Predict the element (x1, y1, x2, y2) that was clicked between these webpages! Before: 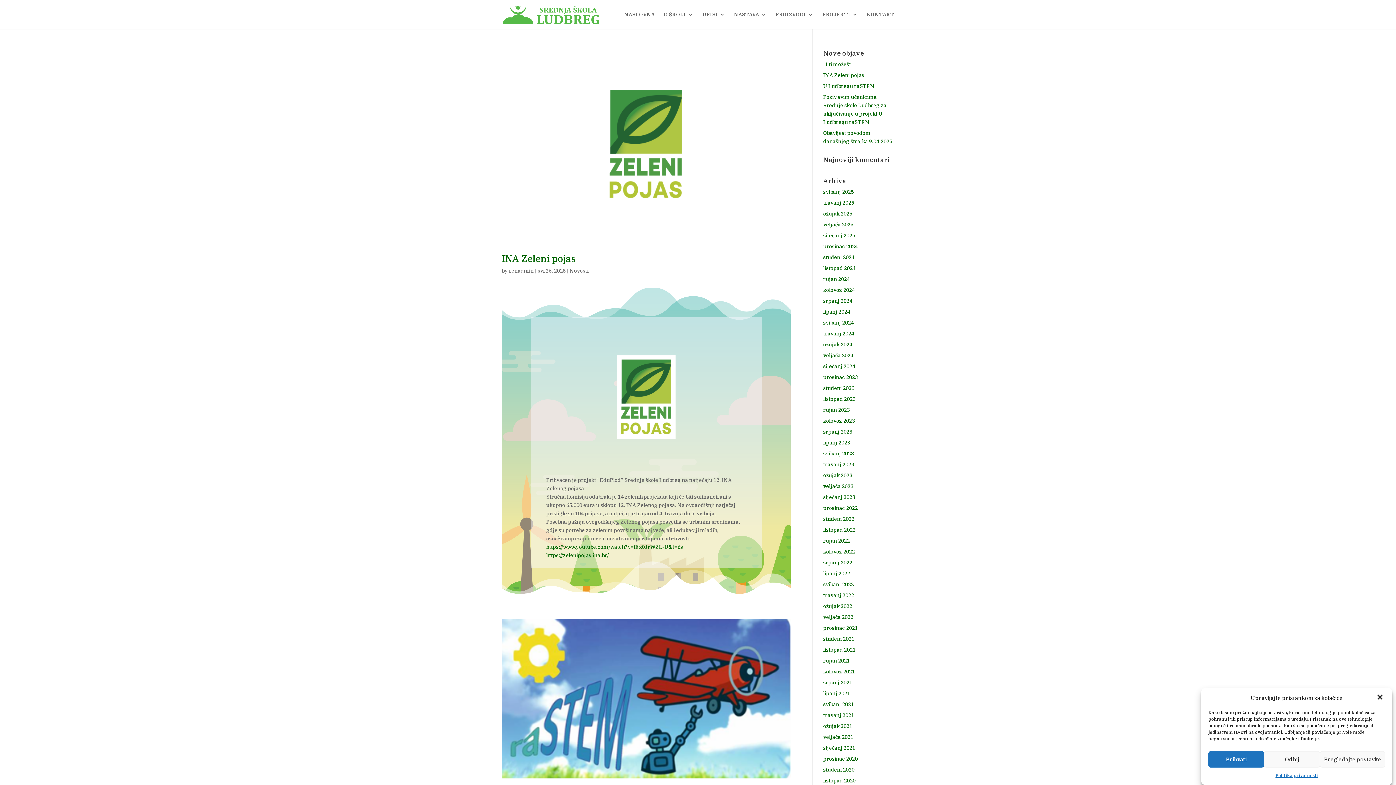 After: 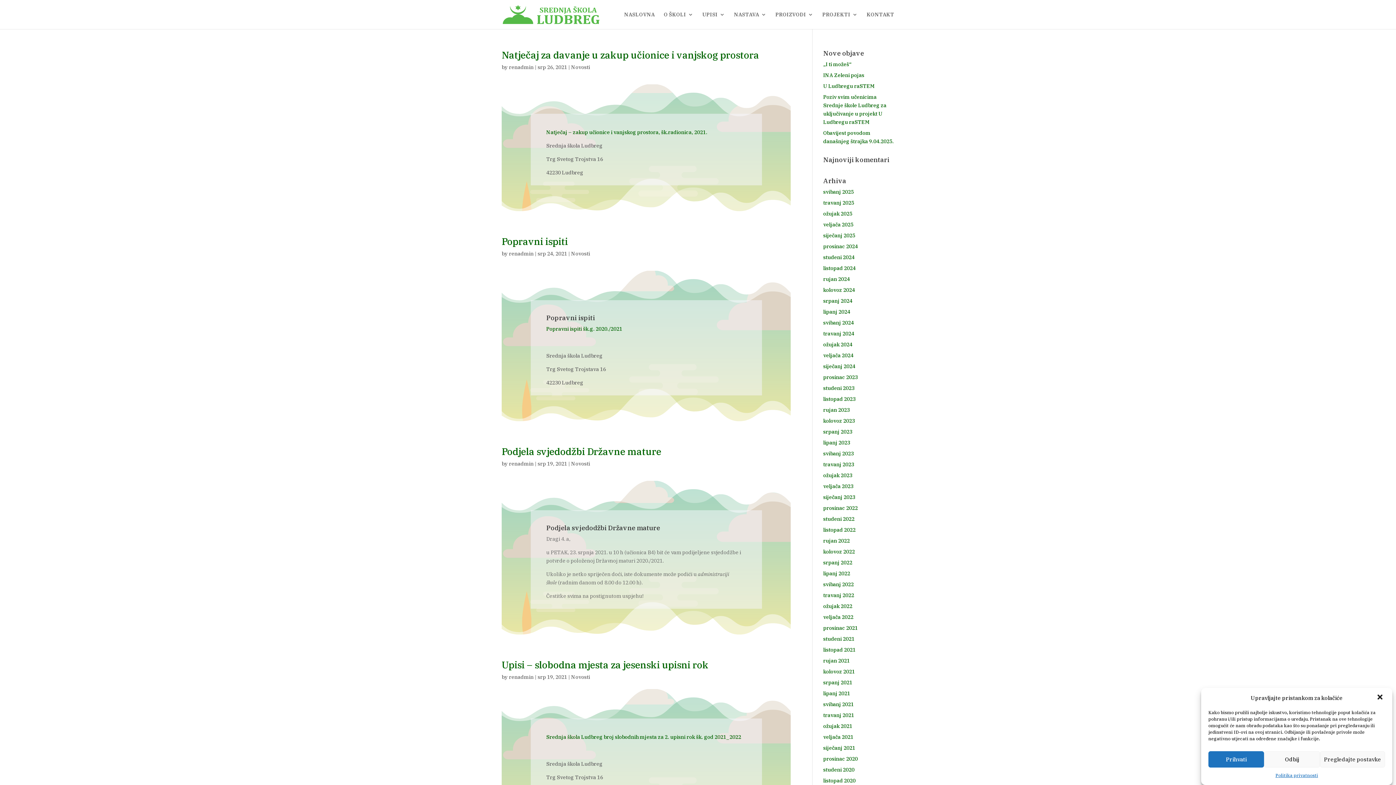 Action: label: srpanj 2021 bbox: (823, 679, 852, 686)